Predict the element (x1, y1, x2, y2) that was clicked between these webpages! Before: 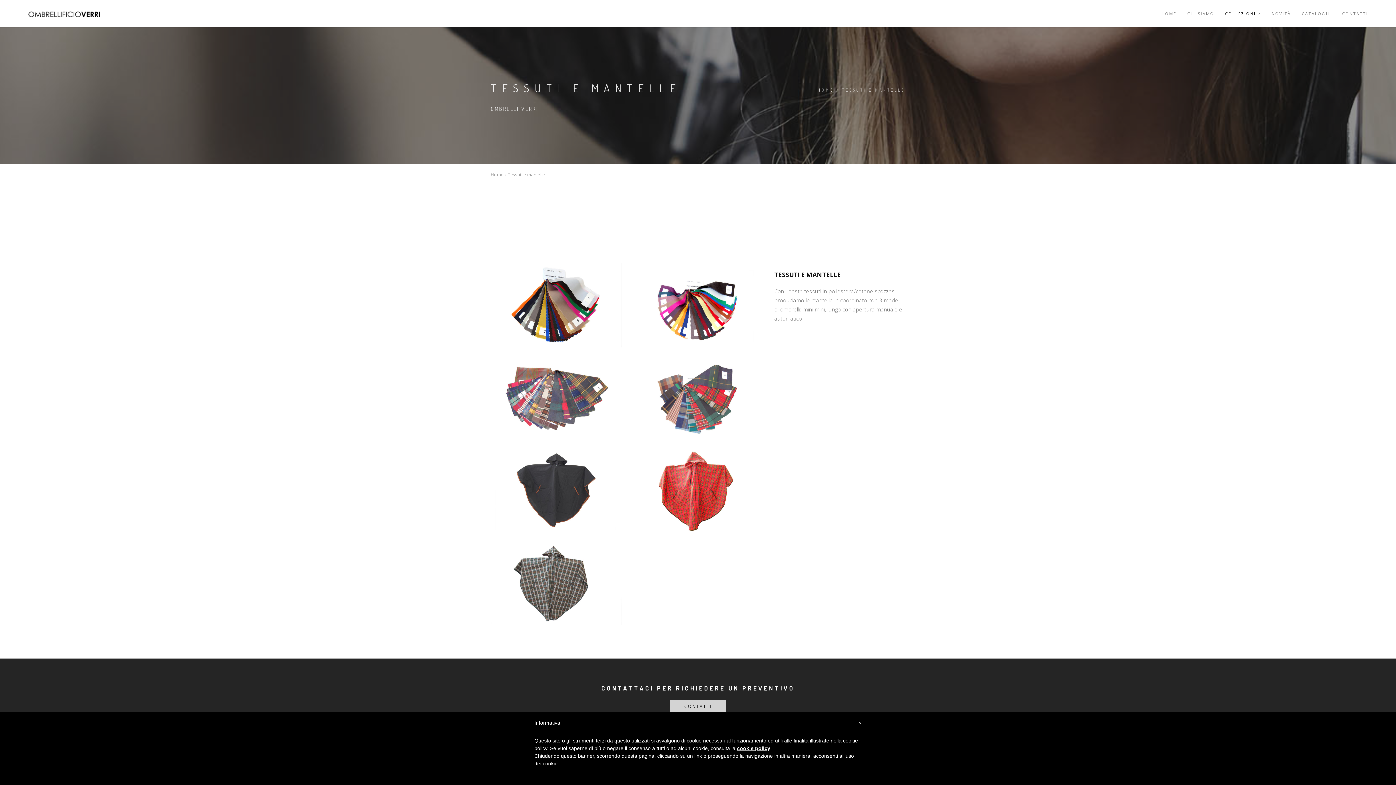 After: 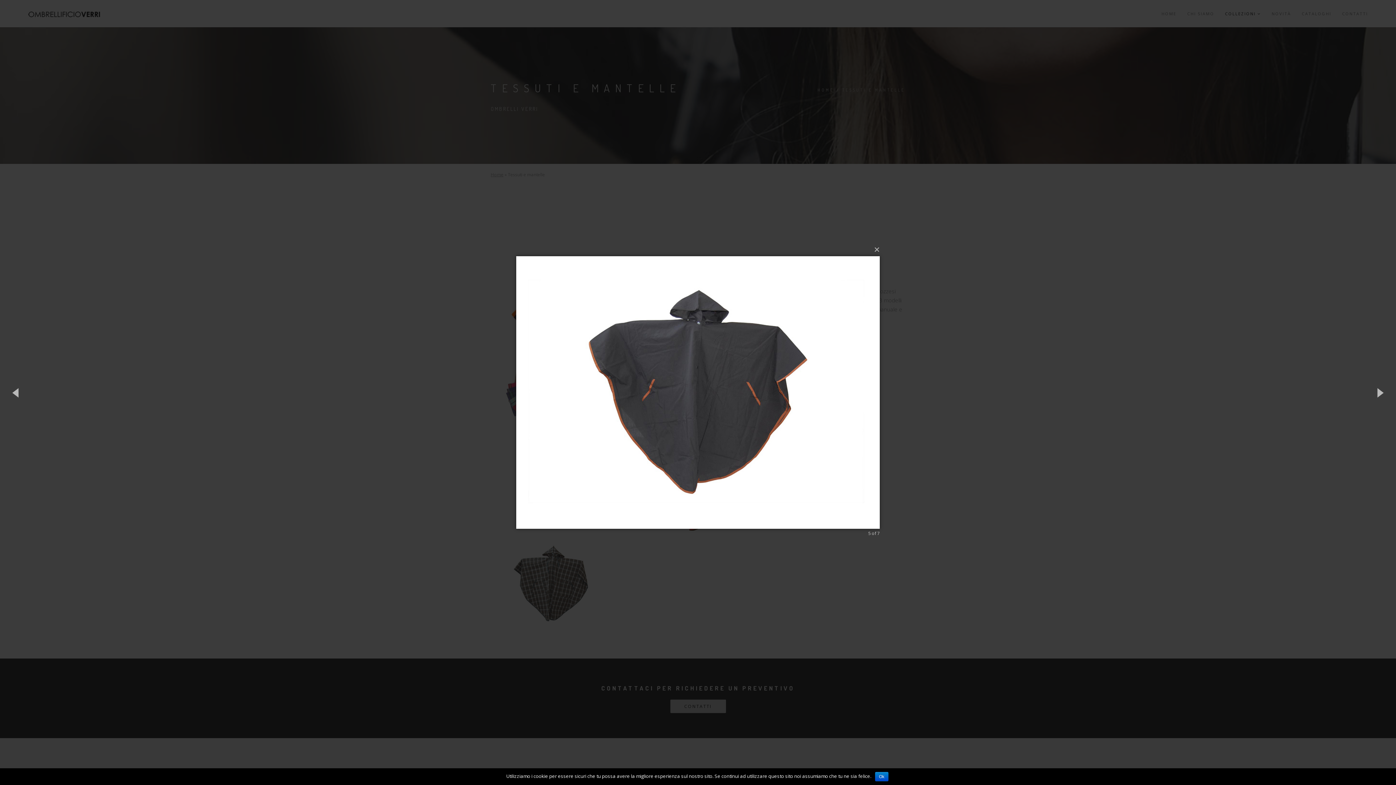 Action: bbox: (490, 485, 621, 493)